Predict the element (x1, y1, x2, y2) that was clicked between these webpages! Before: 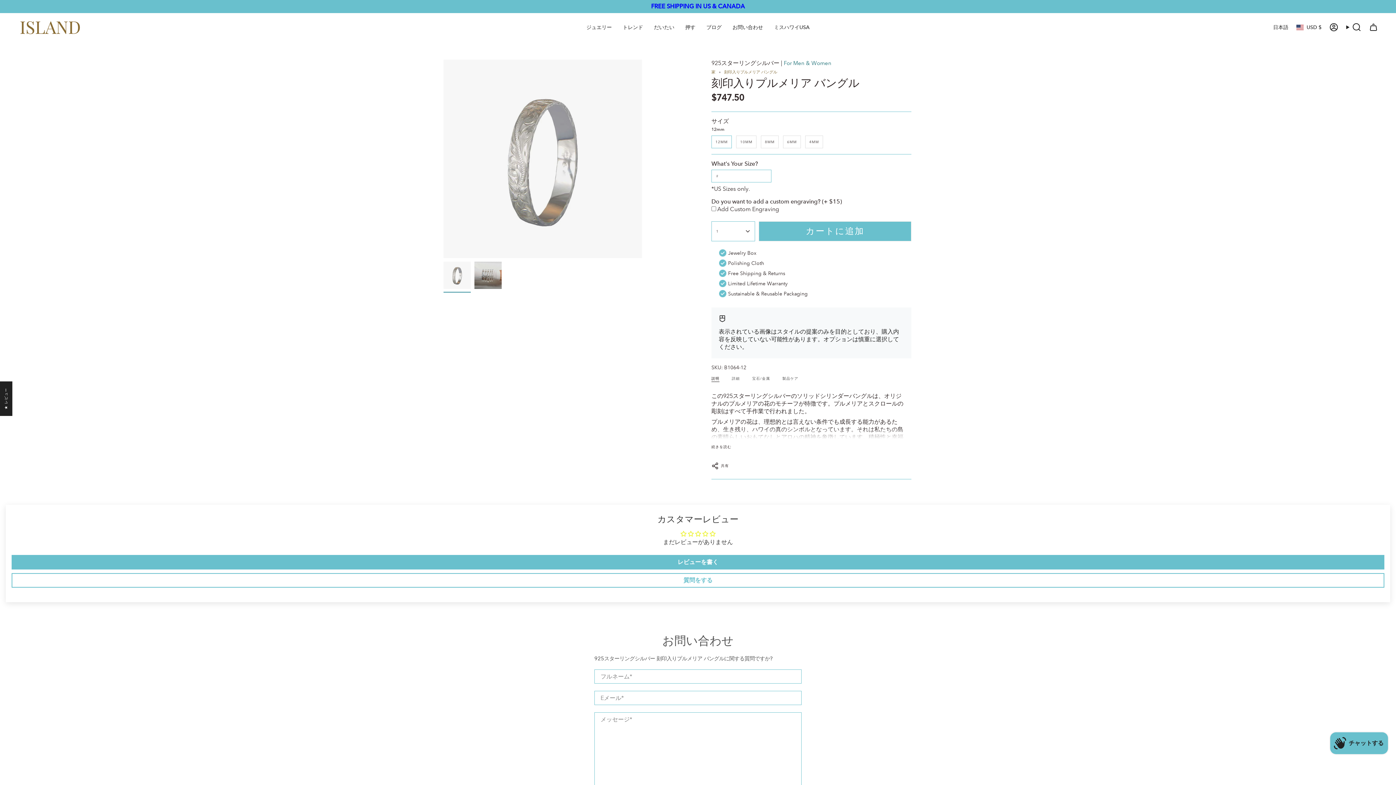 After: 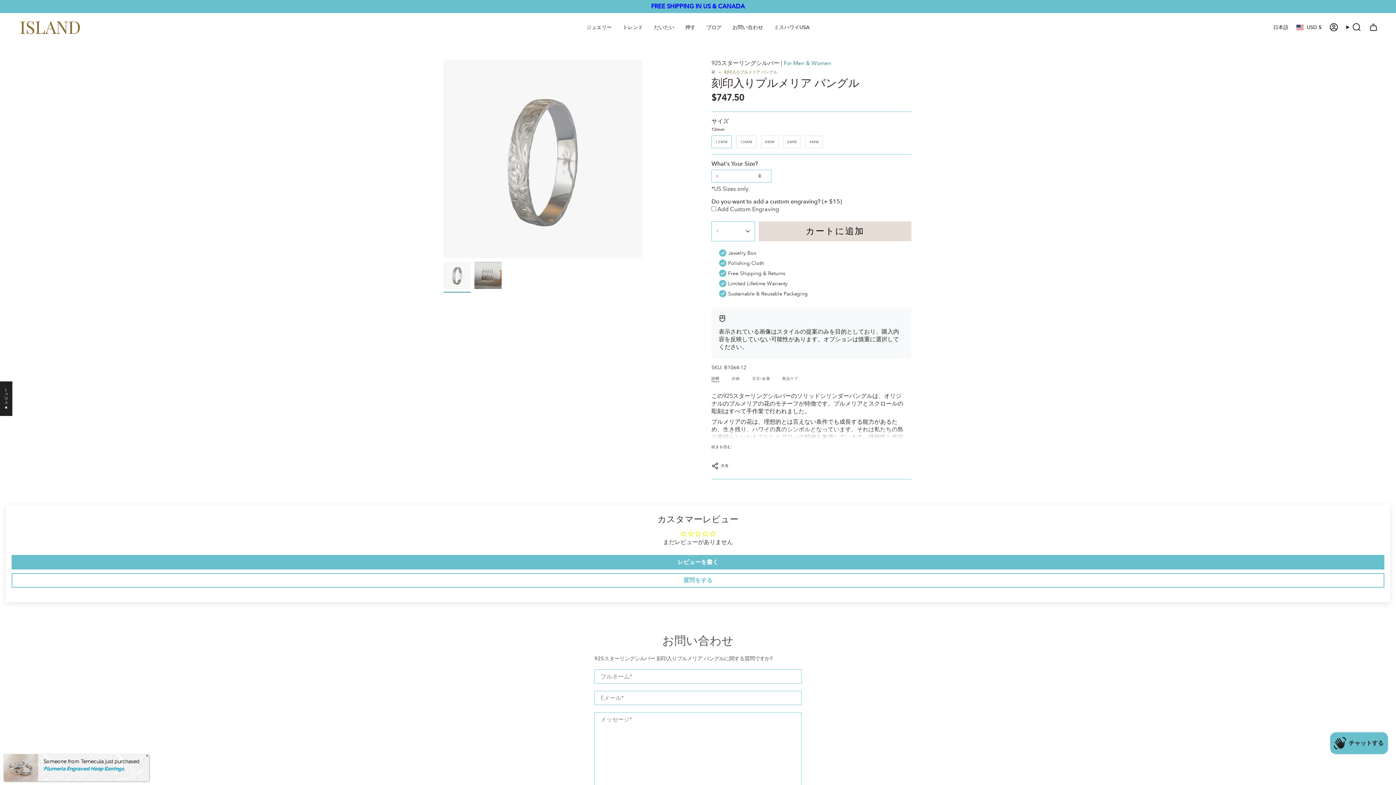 Action: label: カートに追加
  bbox: (758, 221, 911, 241)